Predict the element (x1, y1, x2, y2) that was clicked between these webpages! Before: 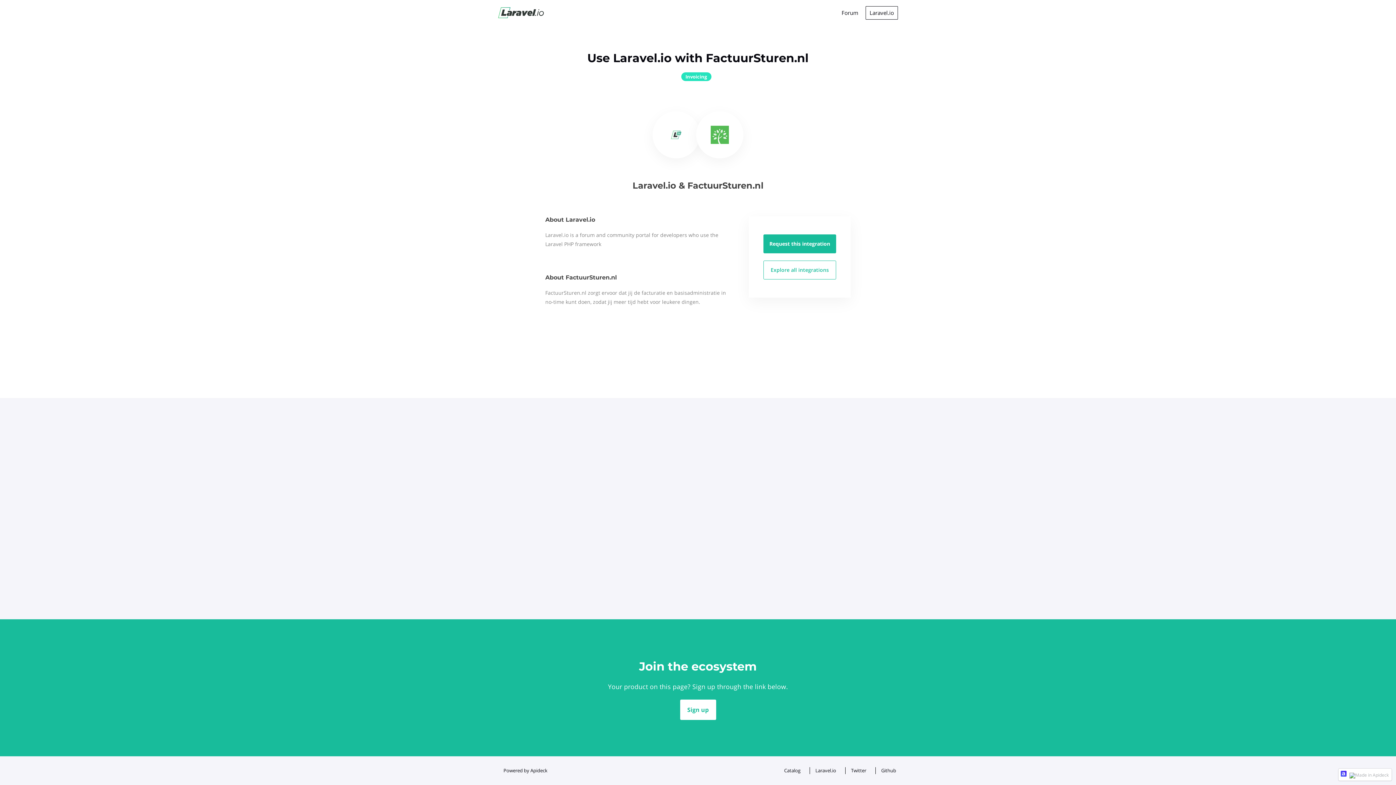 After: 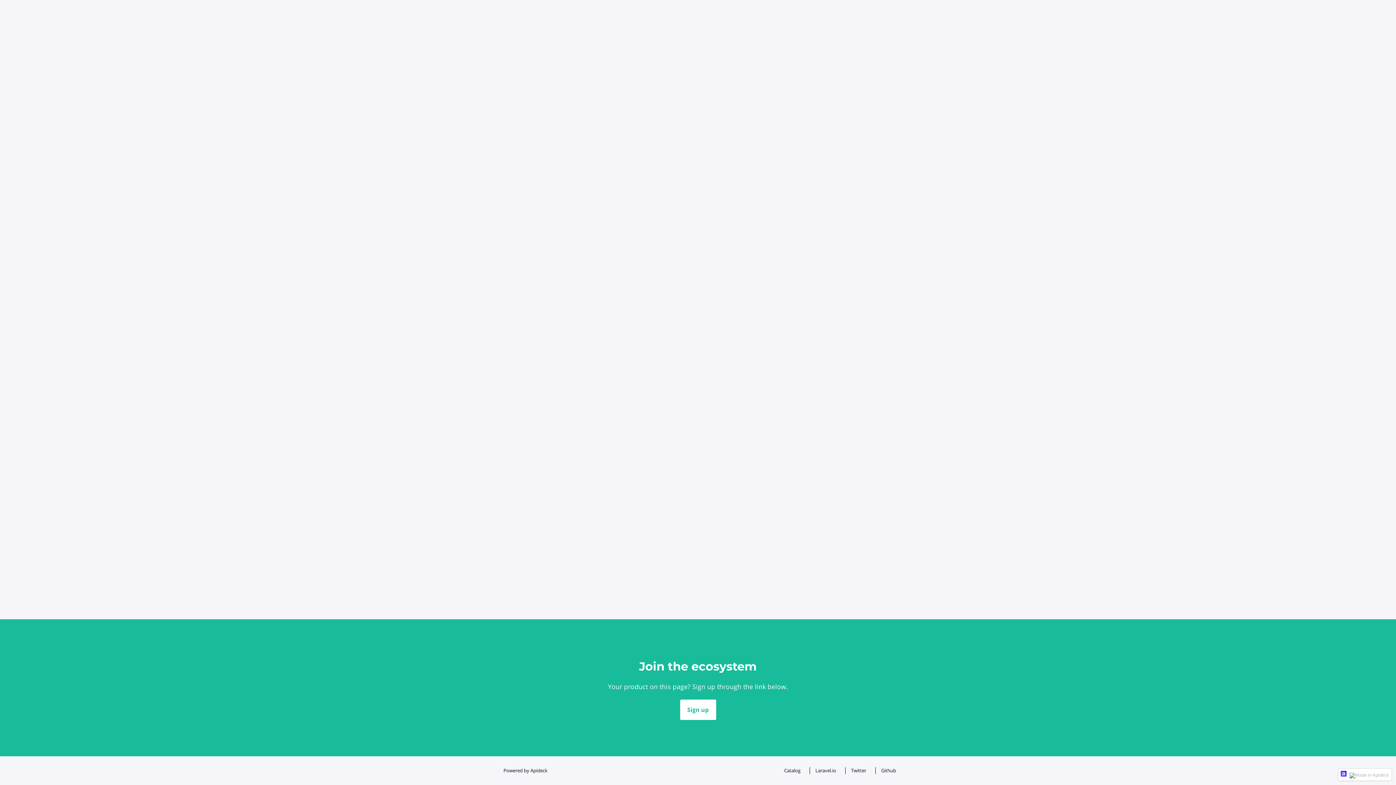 Action: bbox: (763, 260, 836, 279) label: Explore all integrations